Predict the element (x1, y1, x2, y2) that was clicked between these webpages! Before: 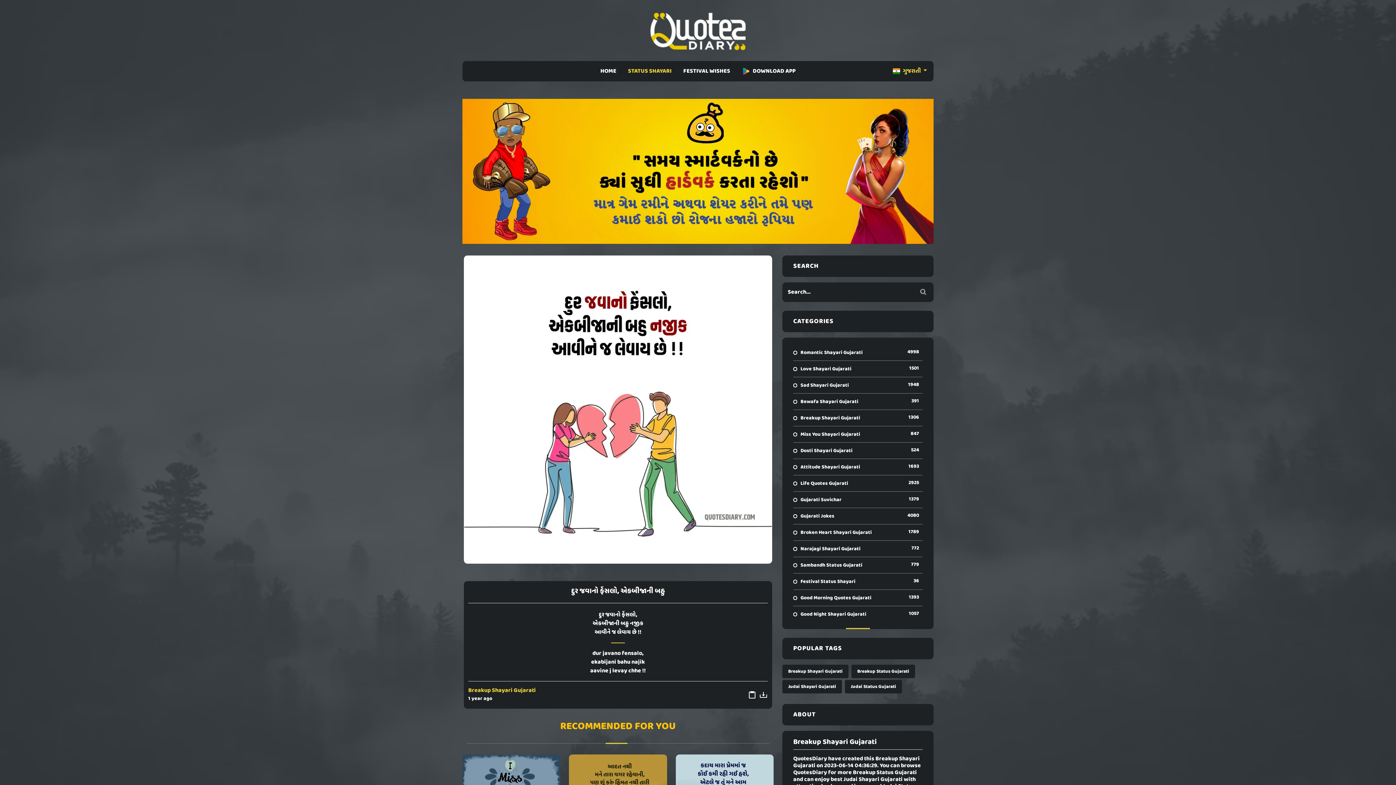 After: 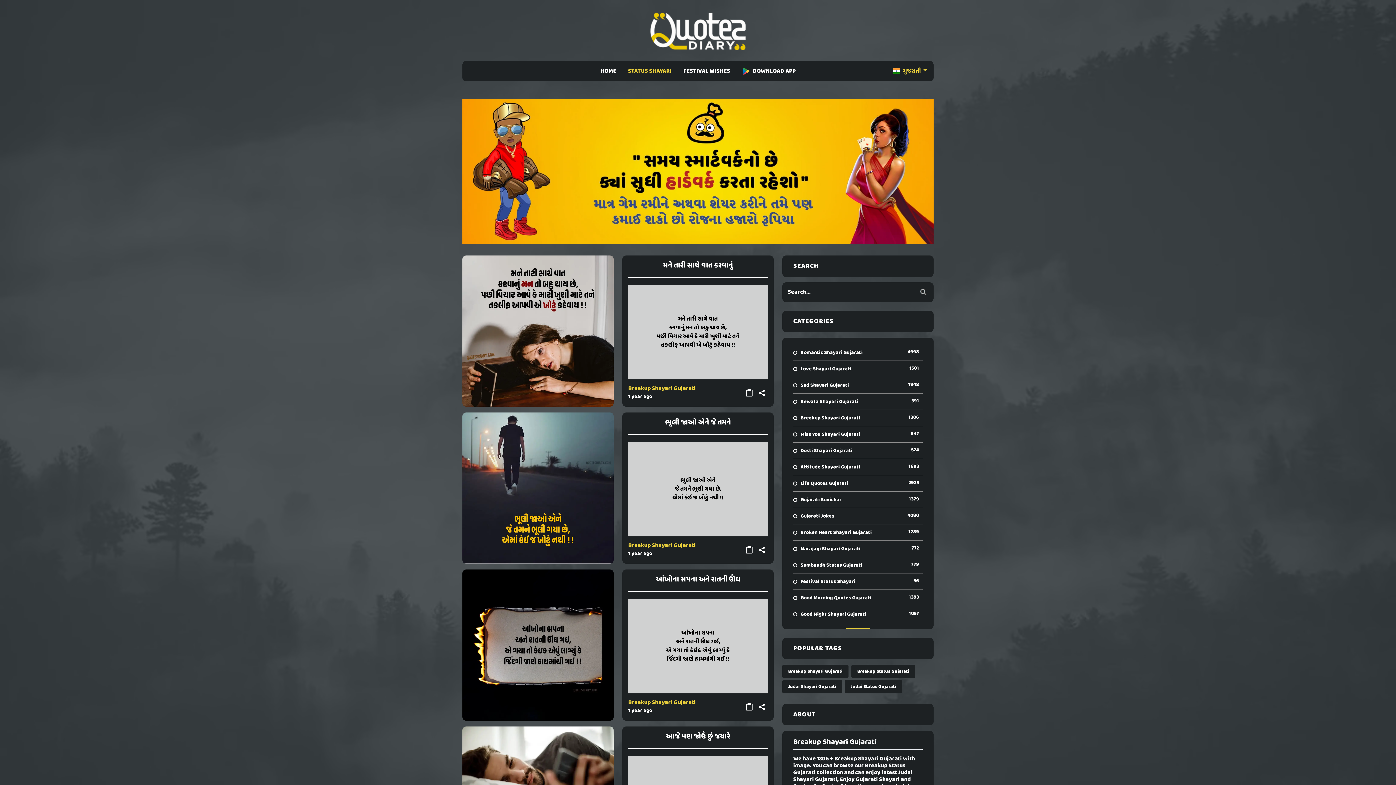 Action: bbox: (851, 665, 915, 678) label: Breakup Status Gujarati